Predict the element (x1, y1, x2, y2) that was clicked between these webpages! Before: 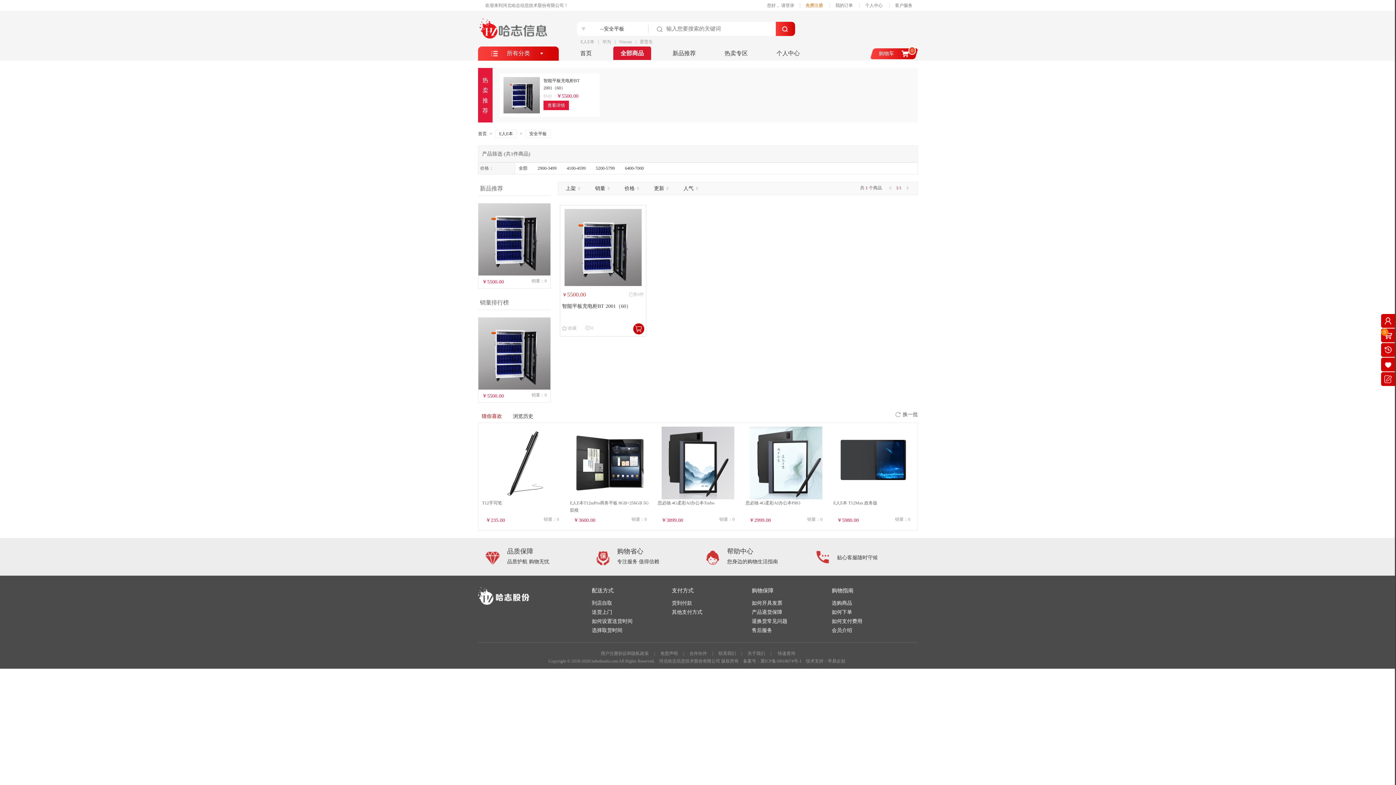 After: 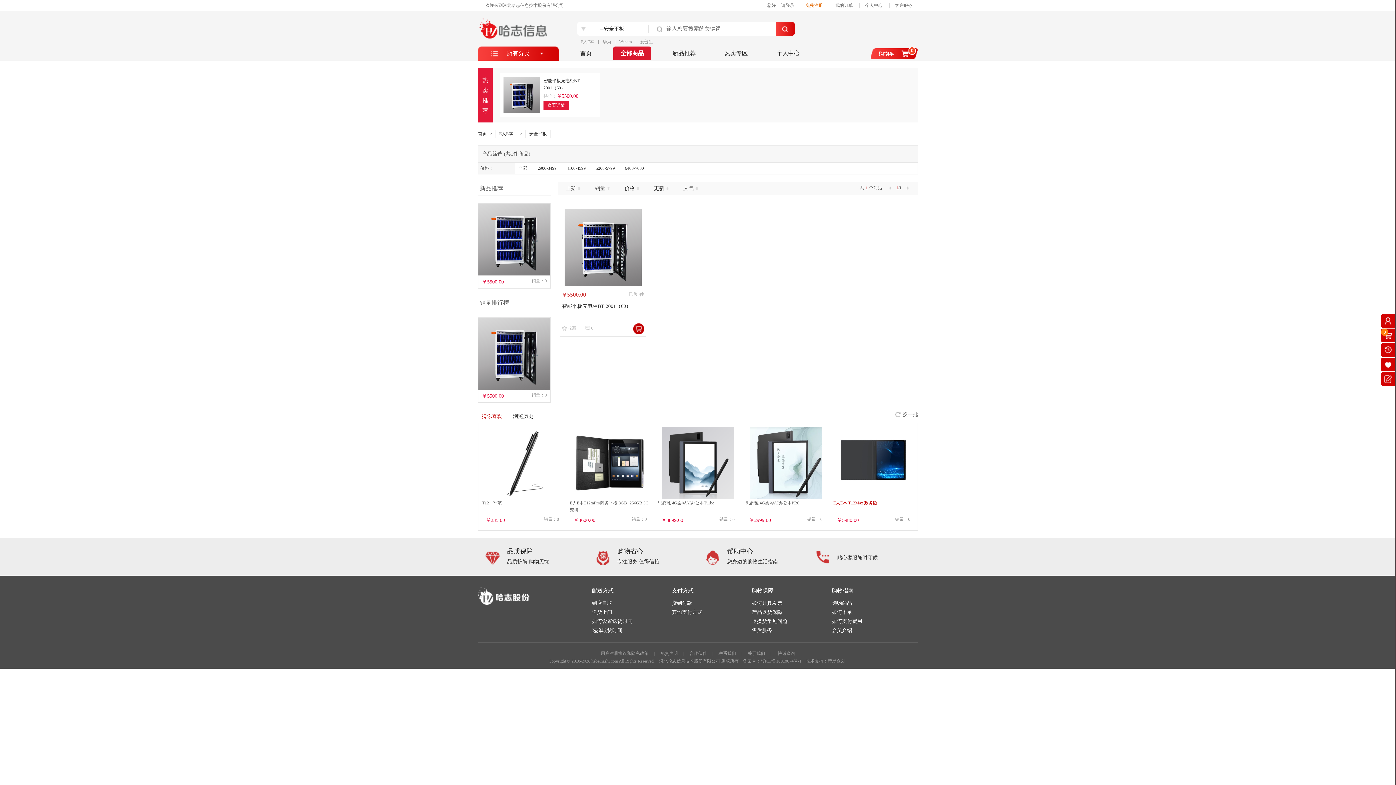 Action: label: E人E本 T12Max 政务版

￥5980.00
销量：0 bbox: (833, 426, 914, 526)